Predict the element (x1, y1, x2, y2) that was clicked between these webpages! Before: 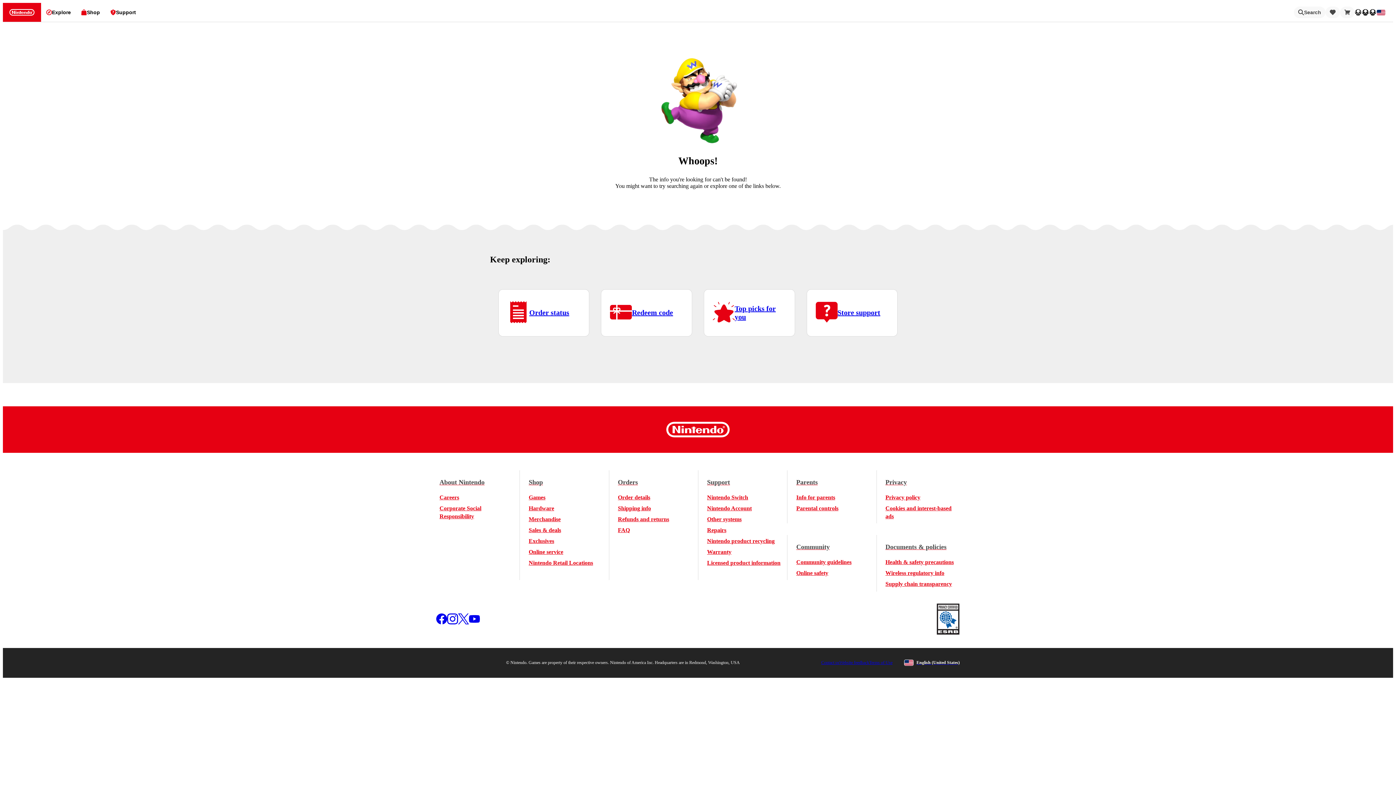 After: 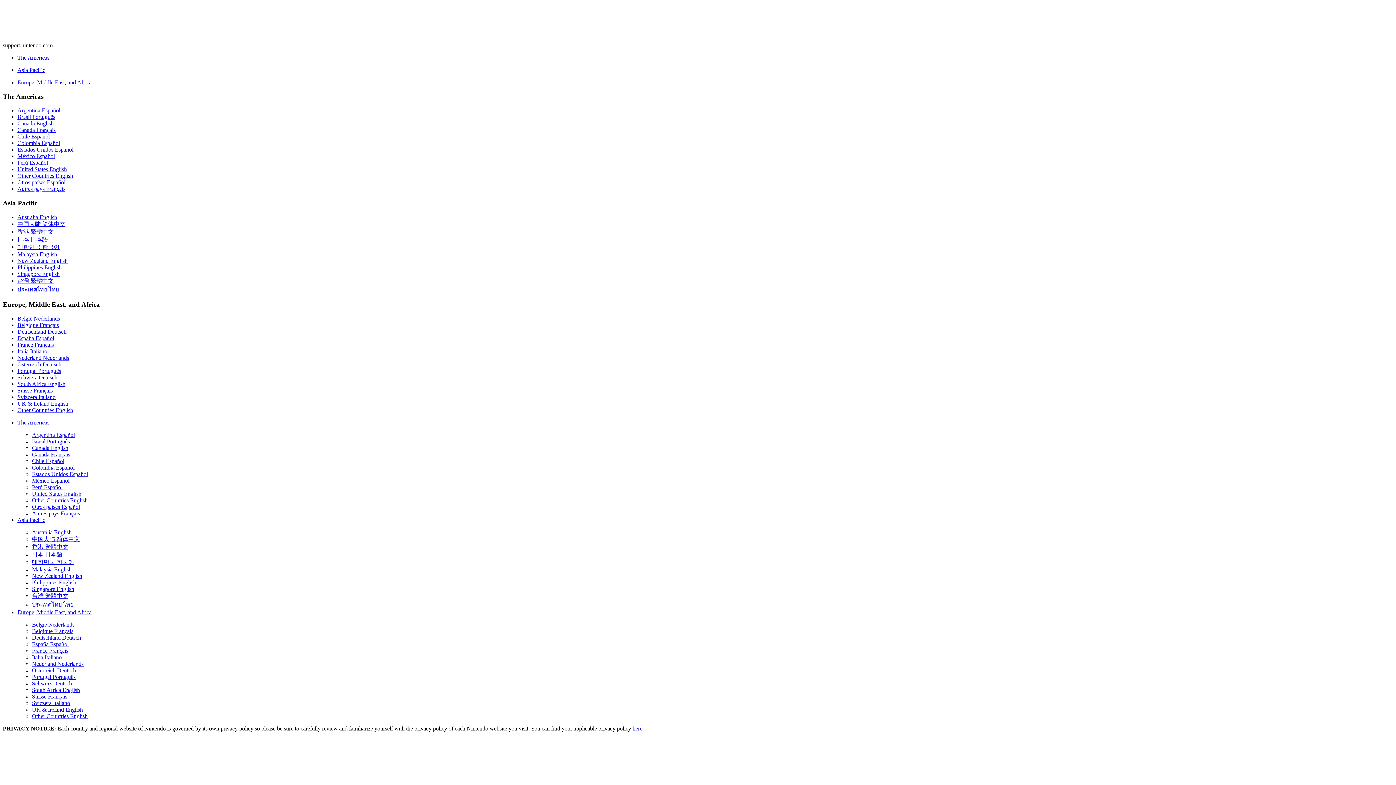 Action: label: Repairs bbox: (707, 526, 726, 534)